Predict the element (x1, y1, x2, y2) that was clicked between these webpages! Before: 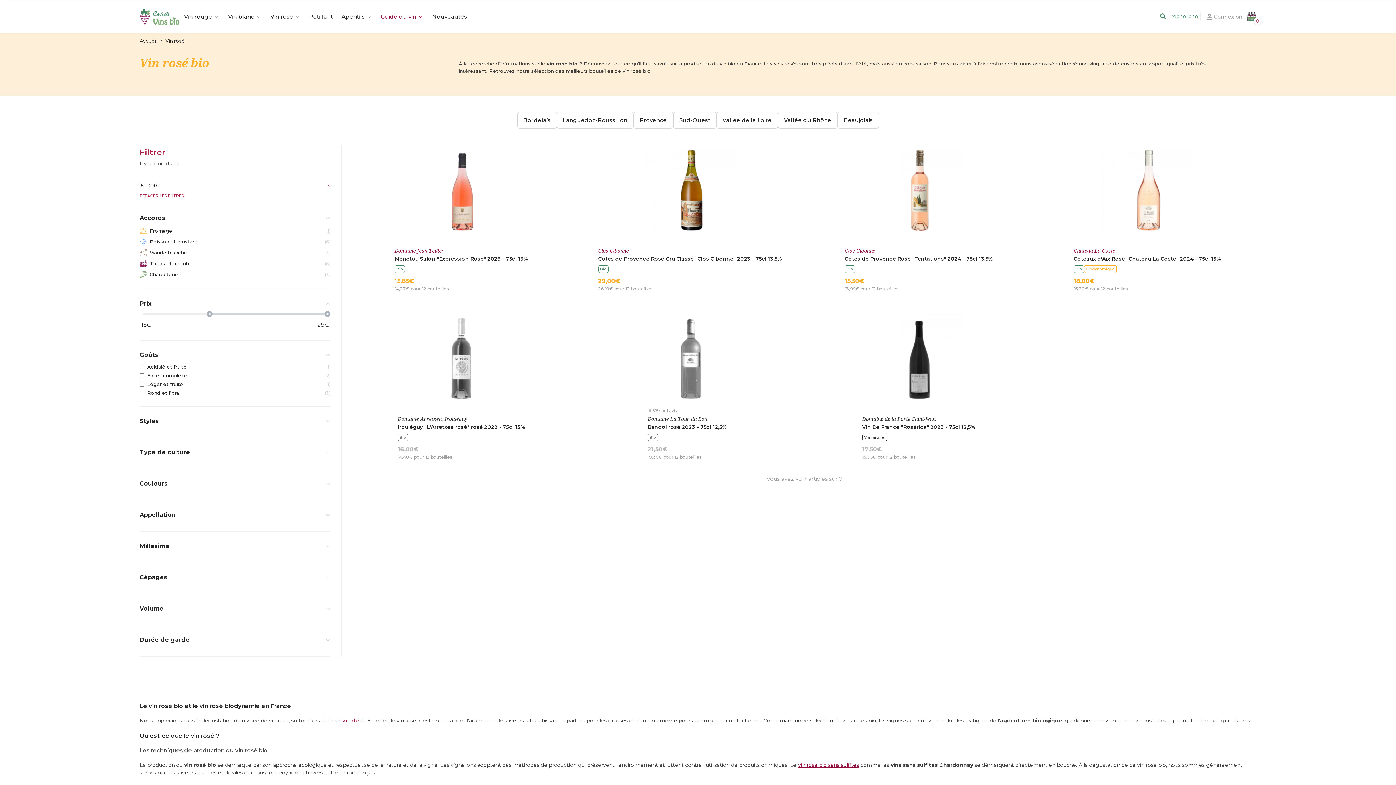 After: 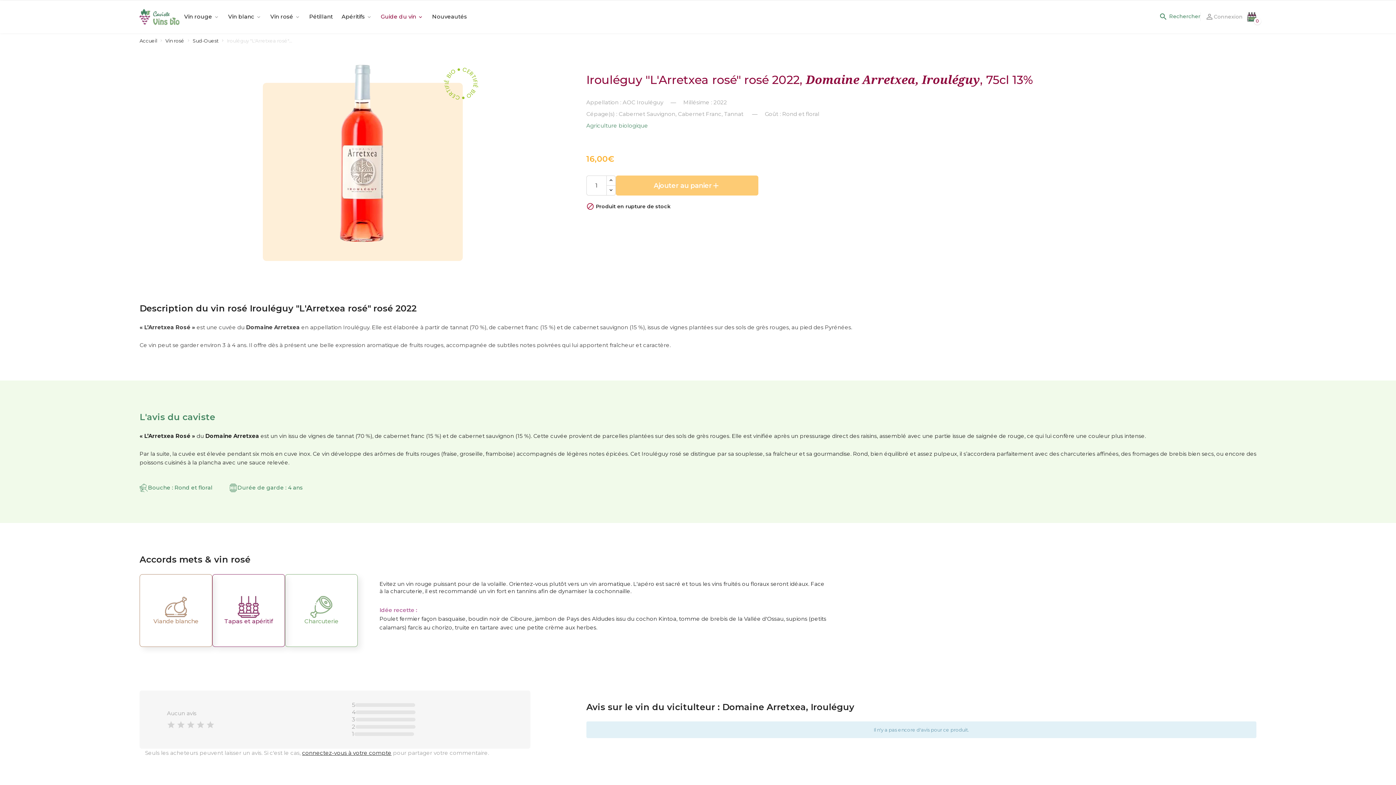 Action: label: Irouléguy "L'Arretxea rosé" rosé 2022 - 75cl 13% bbox: (397, 424, 525, 430)